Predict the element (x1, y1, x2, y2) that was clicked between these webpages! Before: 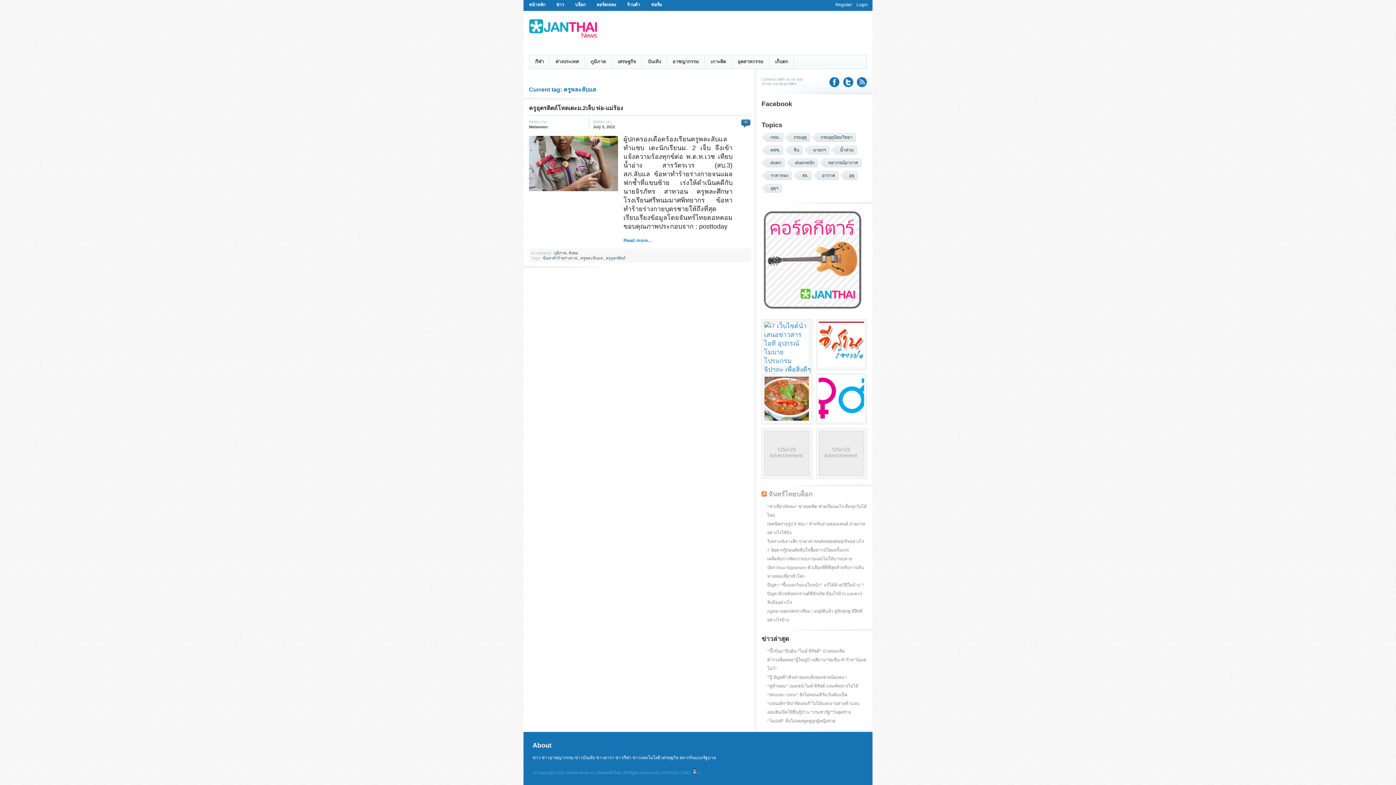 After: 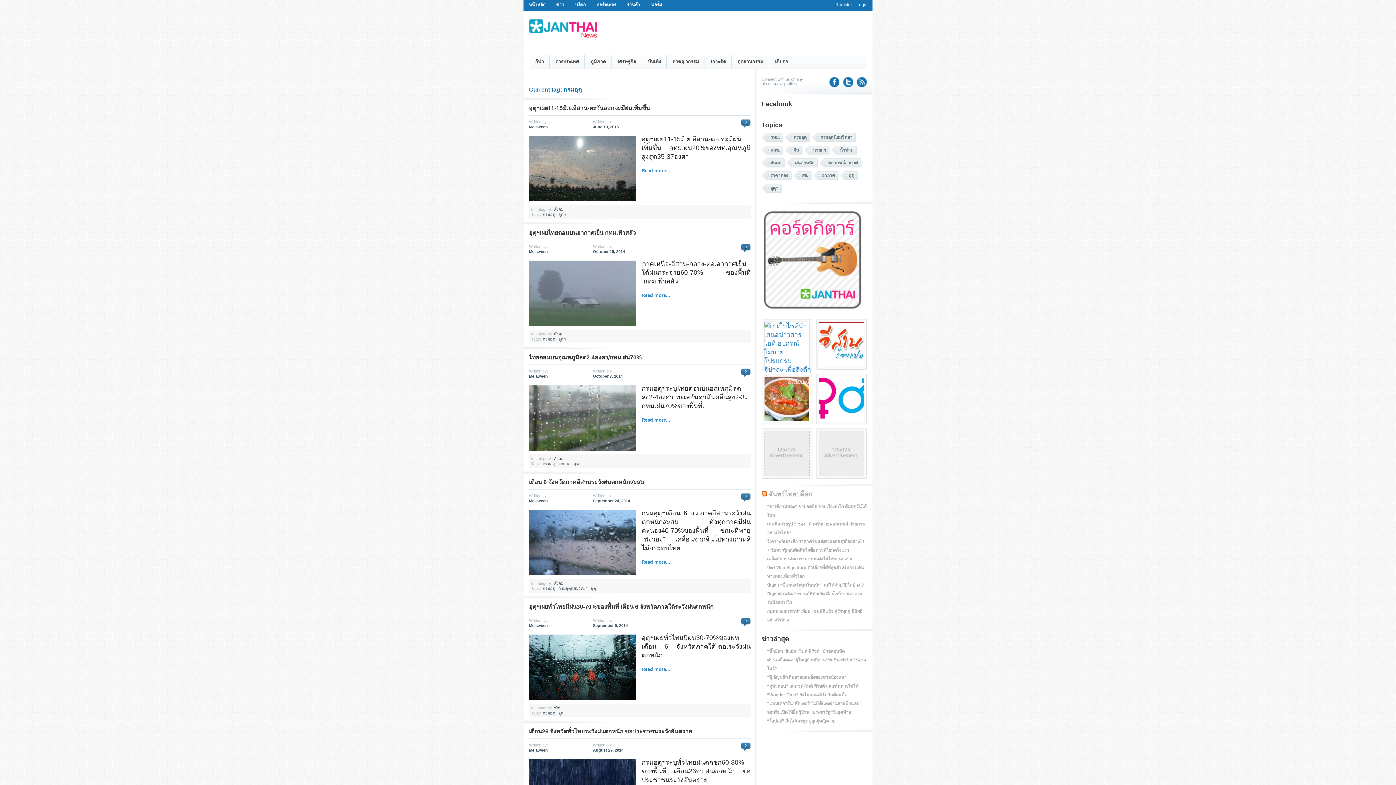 Action: label: กรมอุตุ bbox: (792, 133, 810, 142)